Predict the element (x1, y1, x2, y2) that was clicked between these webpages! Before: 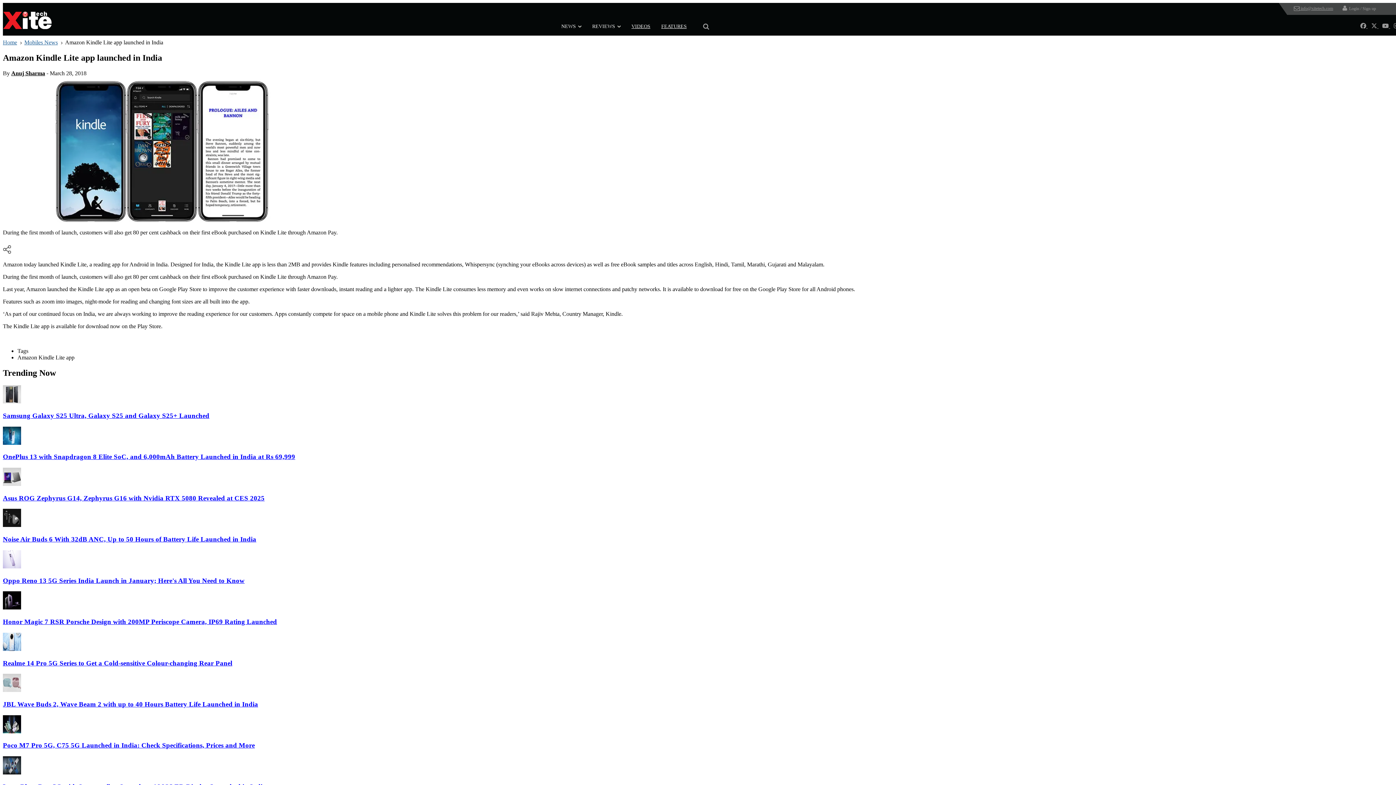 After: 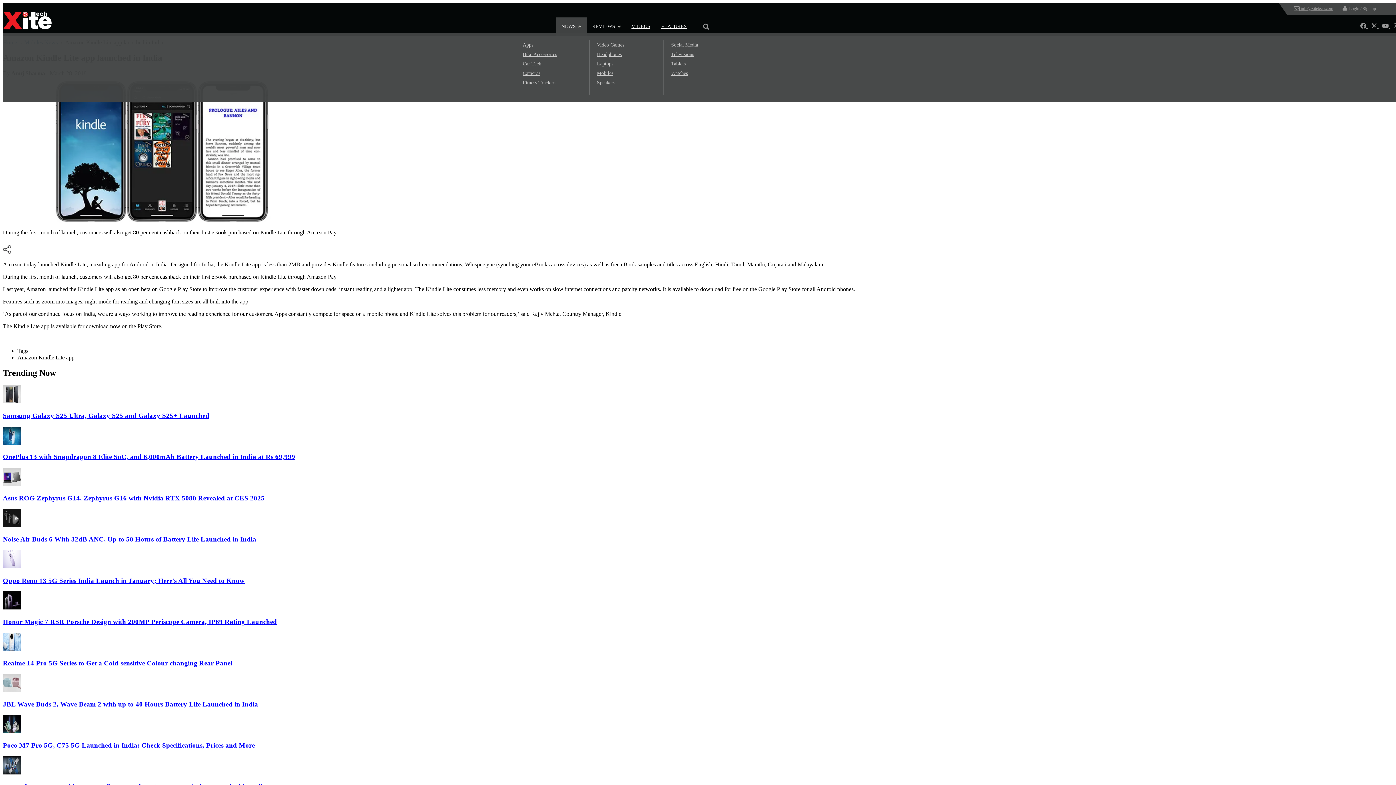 Action: label: NEWS bbox: (556, 17, 586, 35)